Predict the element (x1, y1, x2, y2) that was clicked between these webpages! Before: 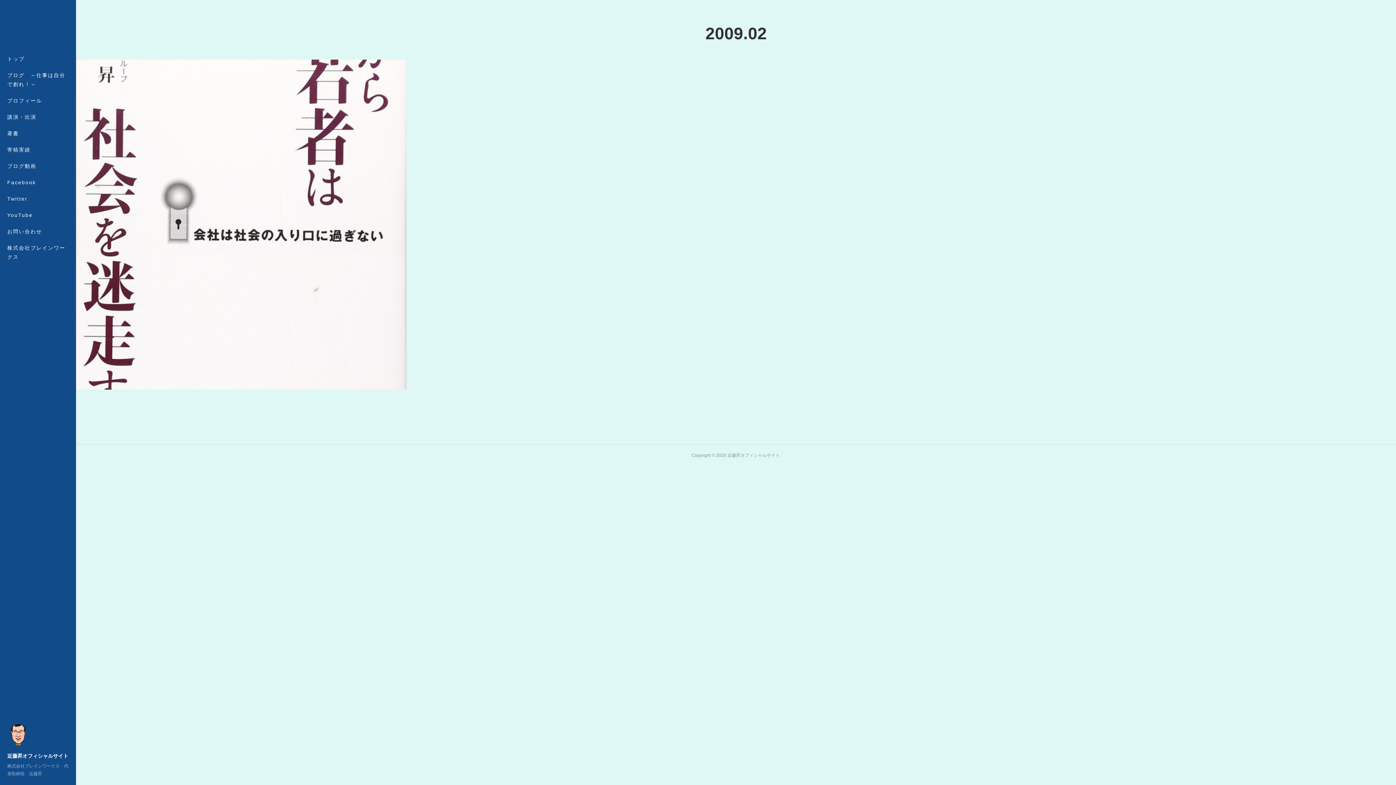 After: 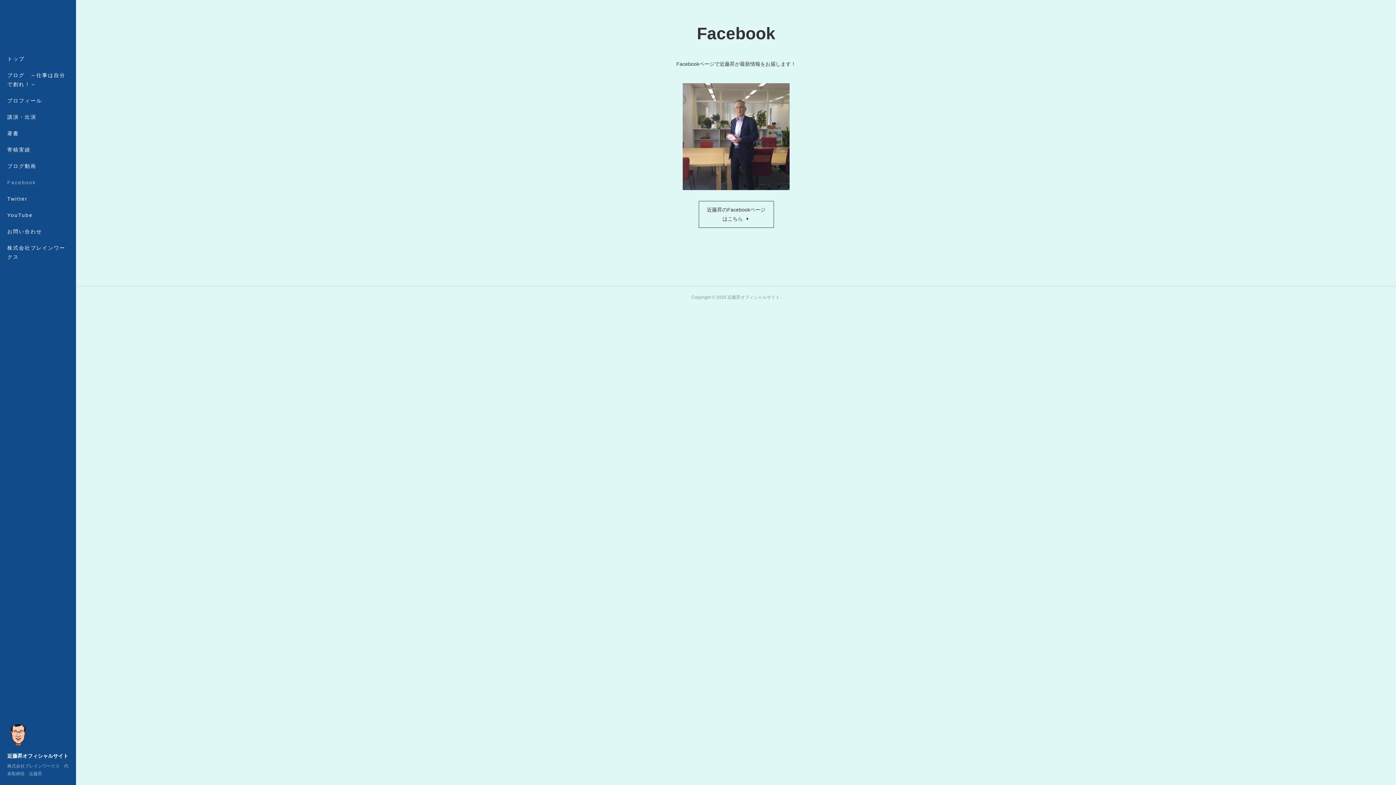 Action: bbox: (0, 174, 76, 190) label: Facebook